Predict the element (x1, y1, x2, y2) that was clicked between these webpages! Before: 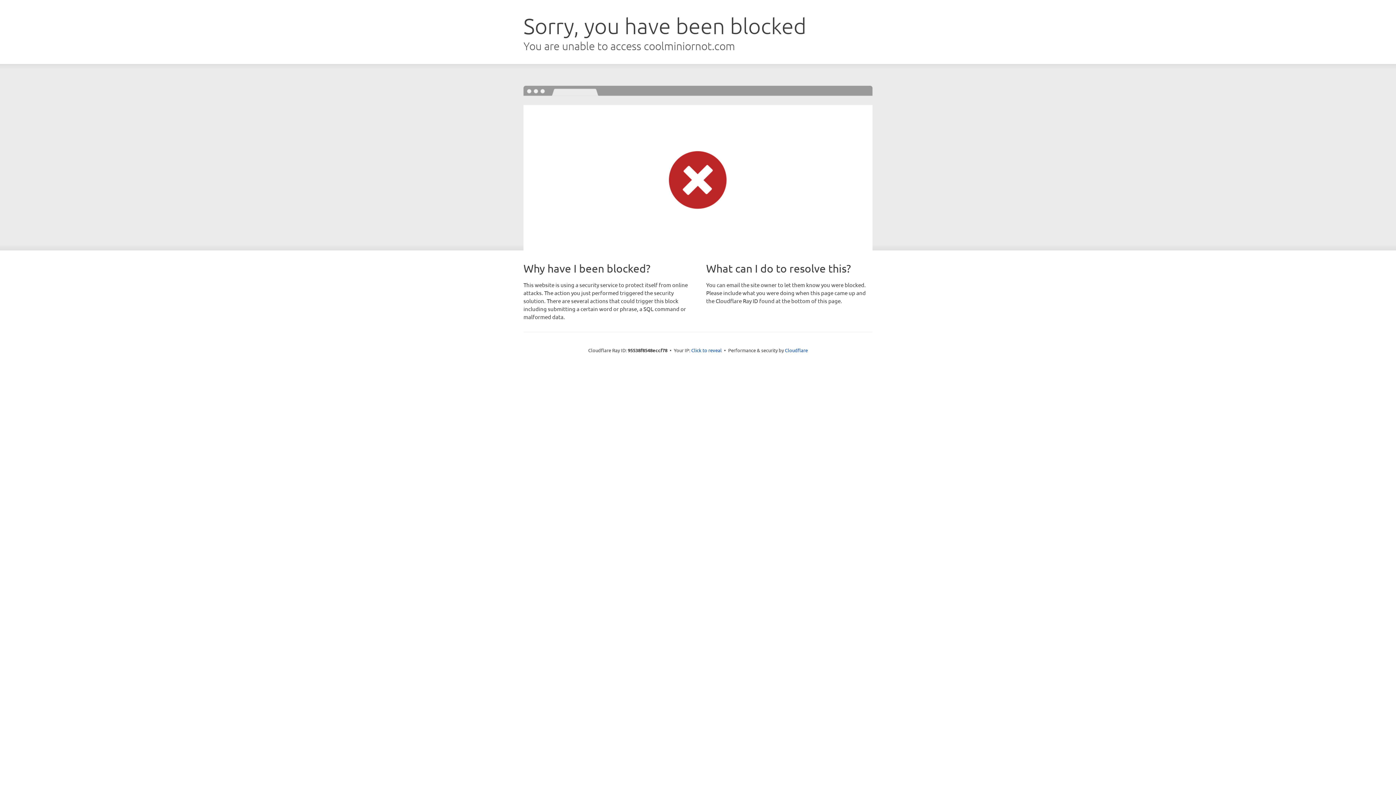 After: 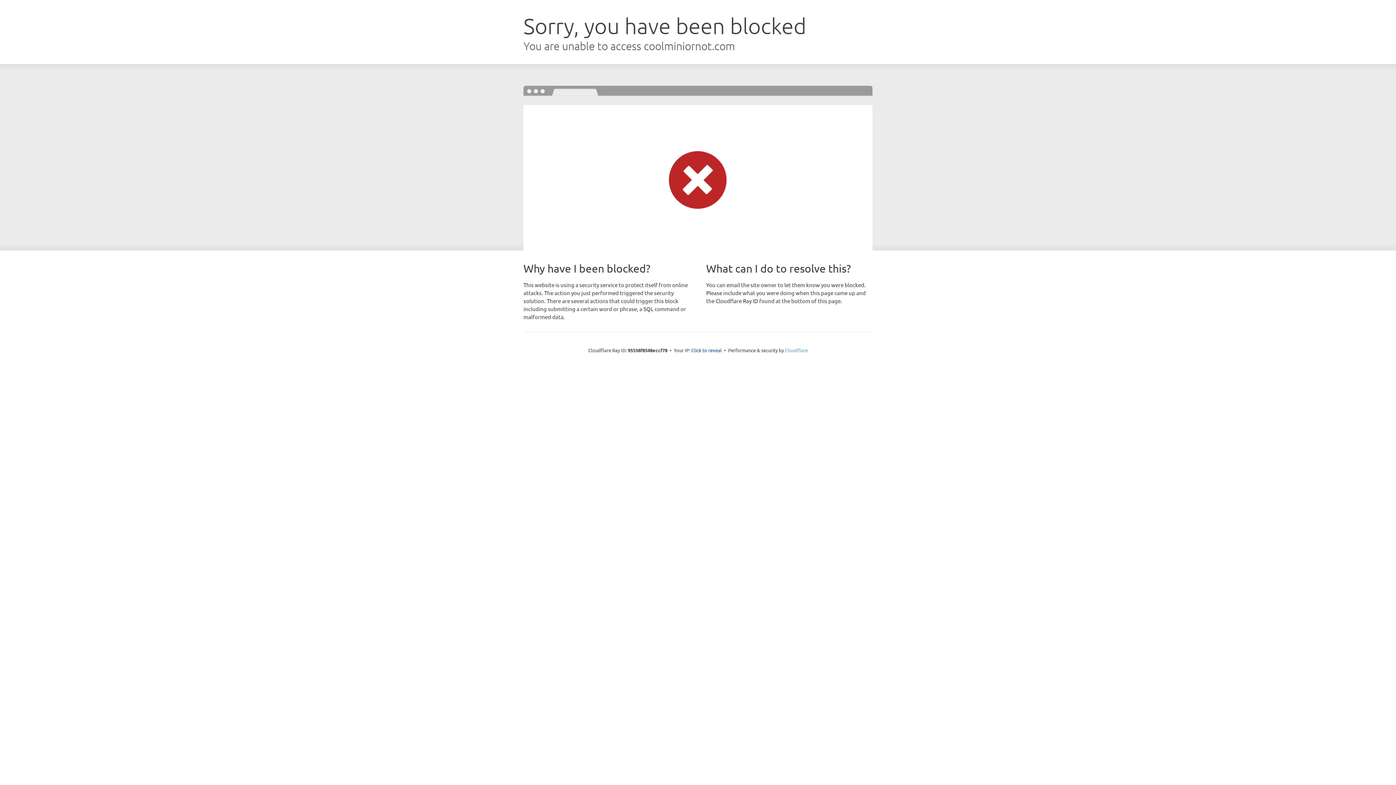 Action: label: Cloudflare bbox: (785, 347, 808, 353)